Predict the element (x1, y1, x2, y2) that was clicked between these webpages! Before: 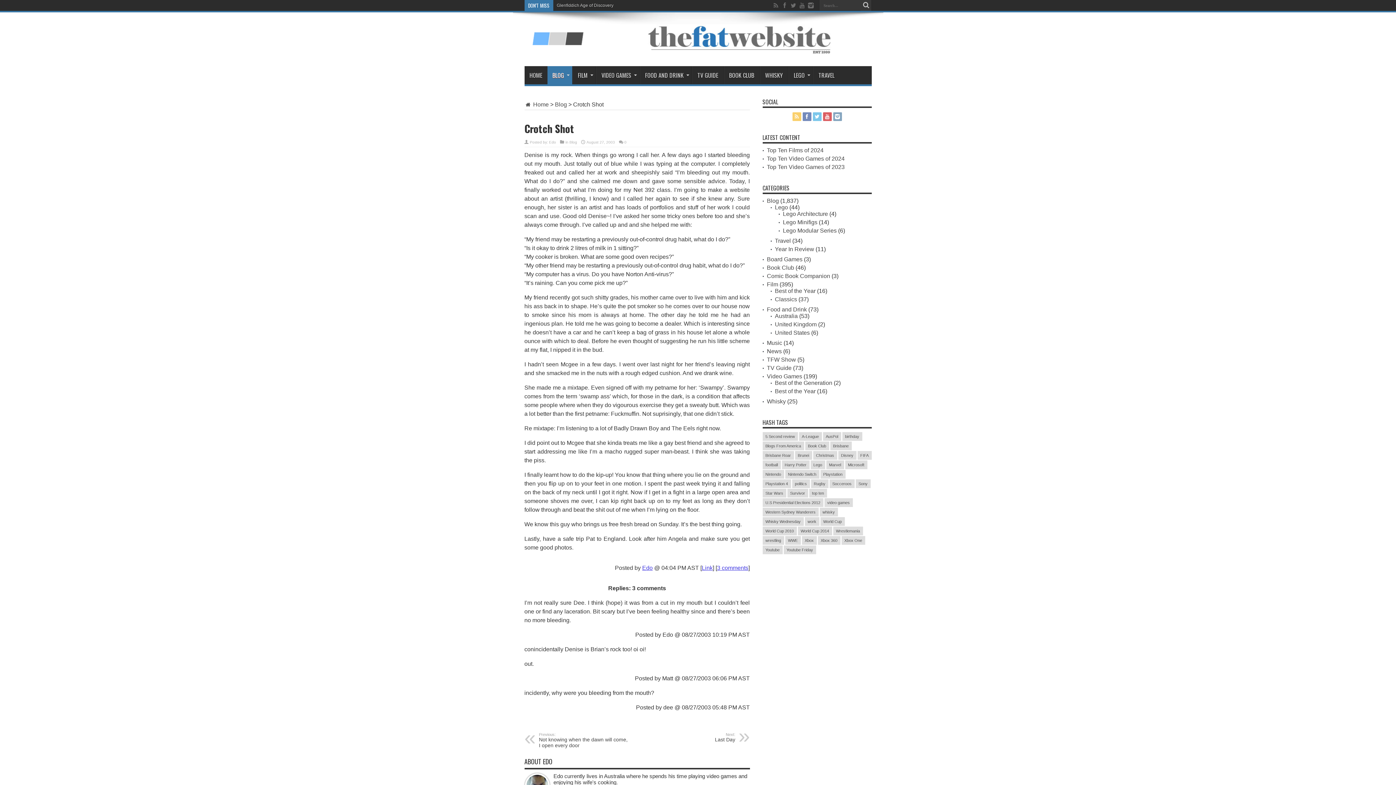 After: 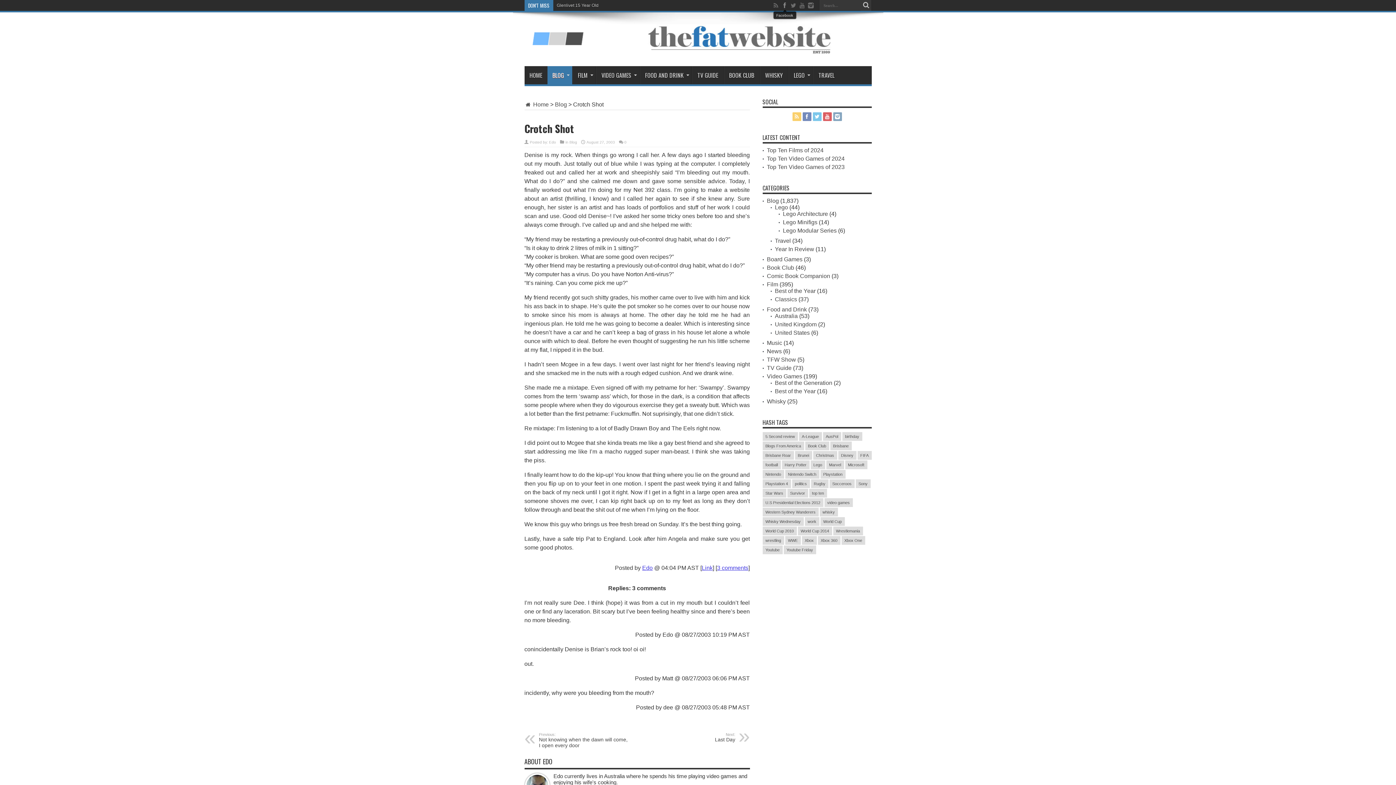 Action: bbox: (781, 1, 788, 9)